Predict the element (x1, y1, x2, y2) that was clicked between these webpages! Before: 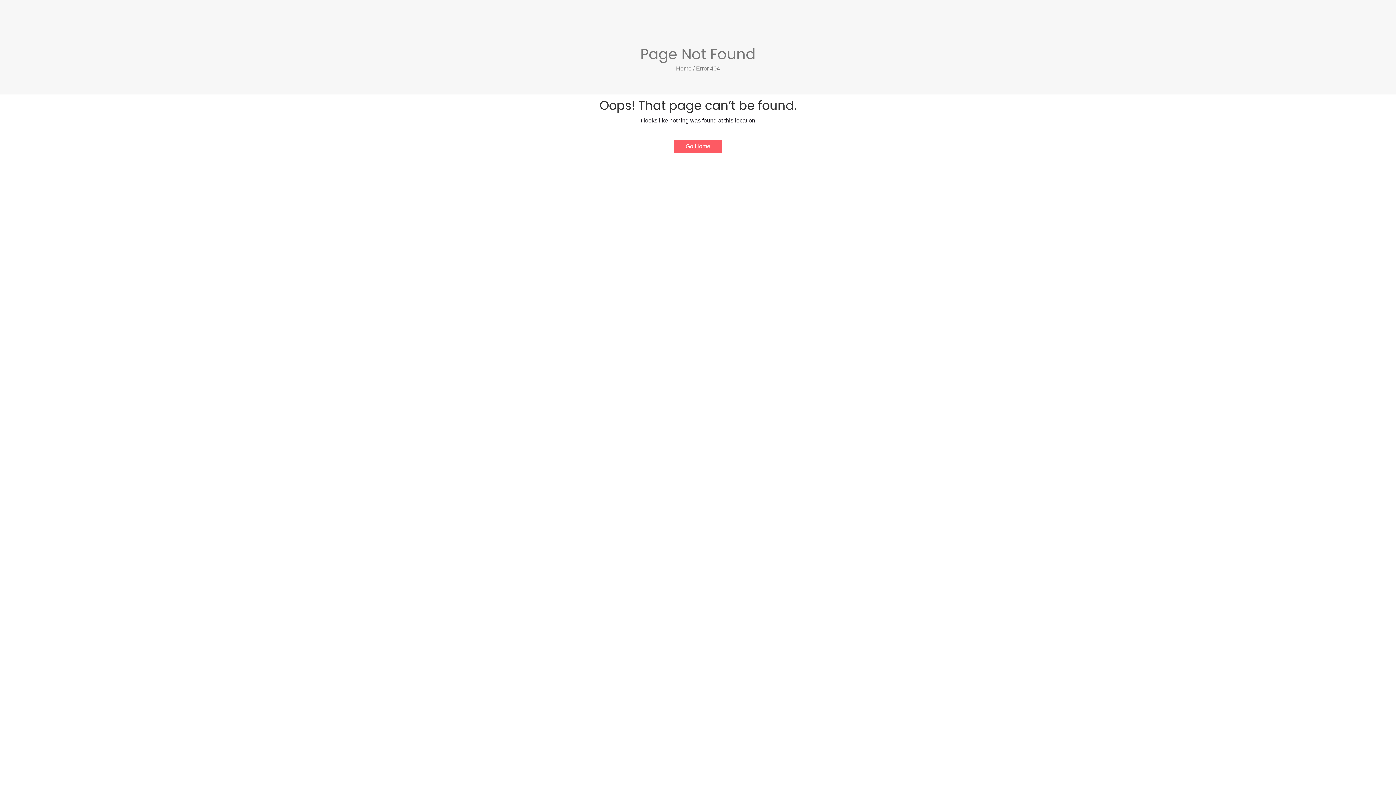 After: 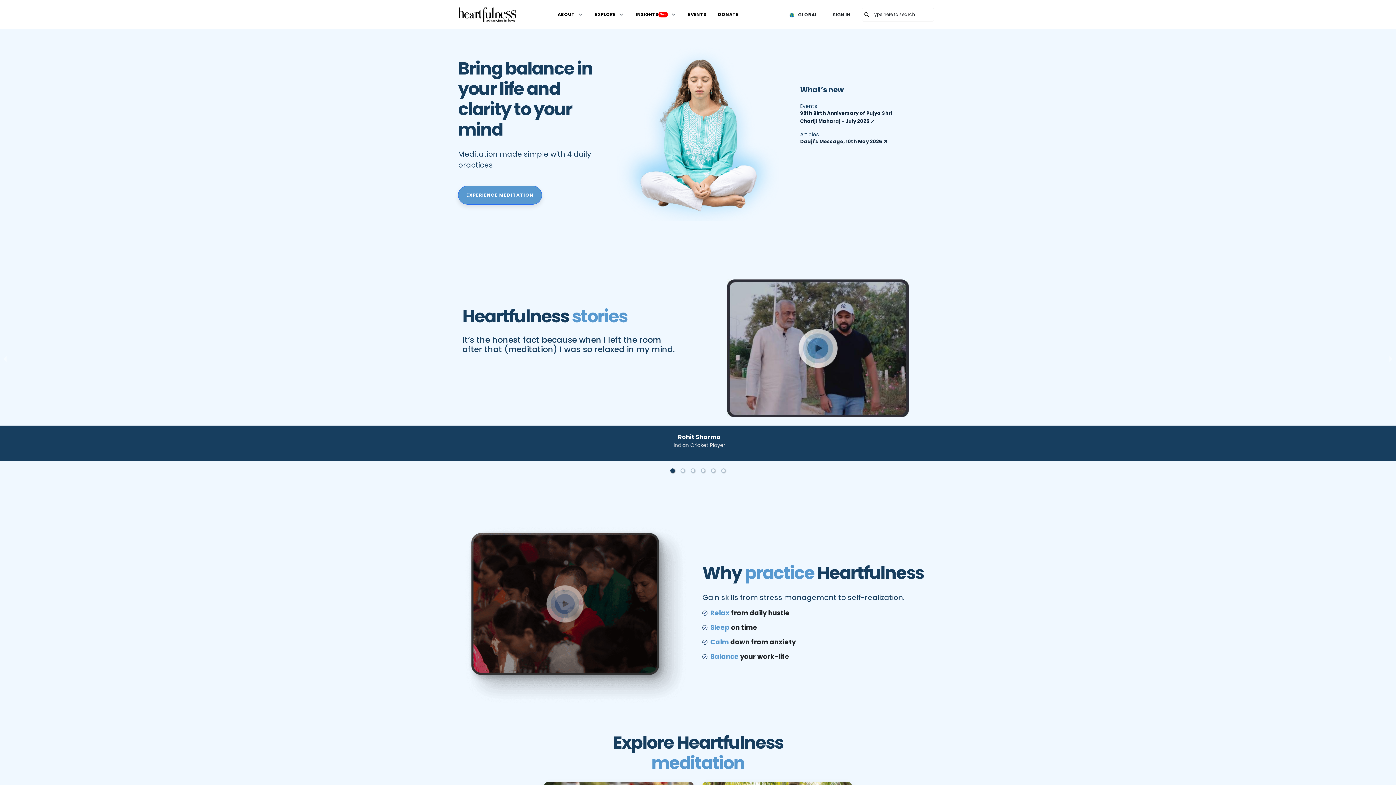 Action: bbox: (674, 140, 722, 153) label: Go Home